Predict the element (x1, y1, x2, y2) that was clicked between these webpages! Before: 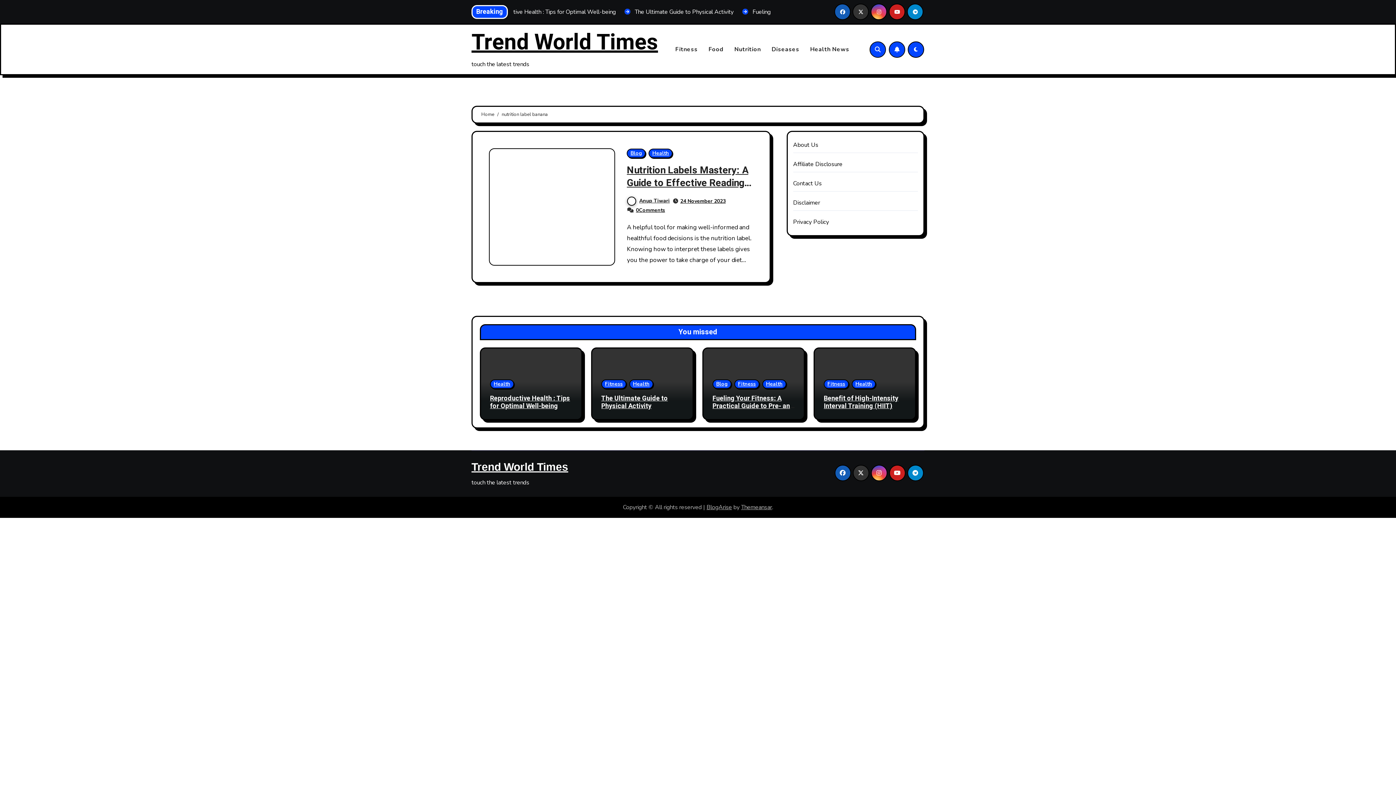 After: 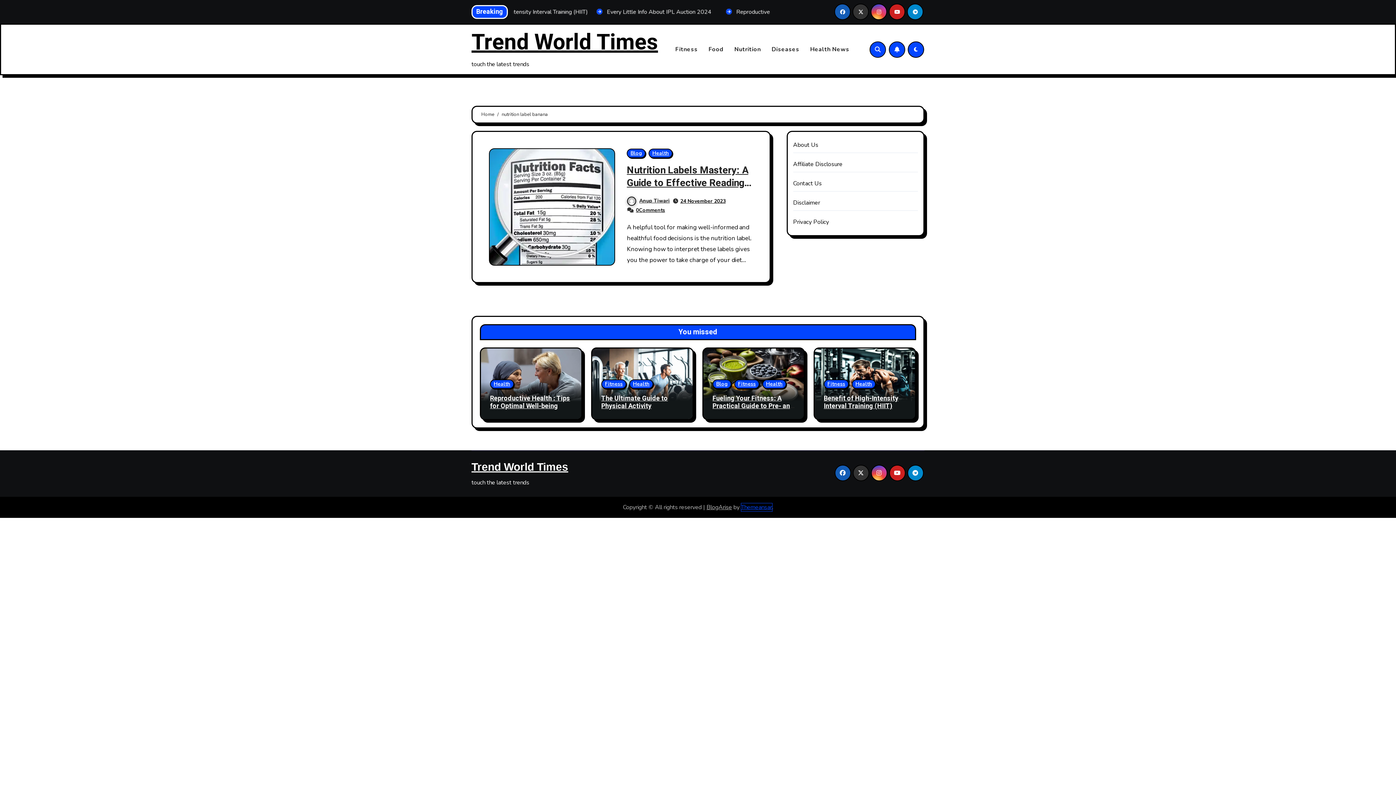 Action: bbox: (741, 503, 772, 511) label: Themeansar